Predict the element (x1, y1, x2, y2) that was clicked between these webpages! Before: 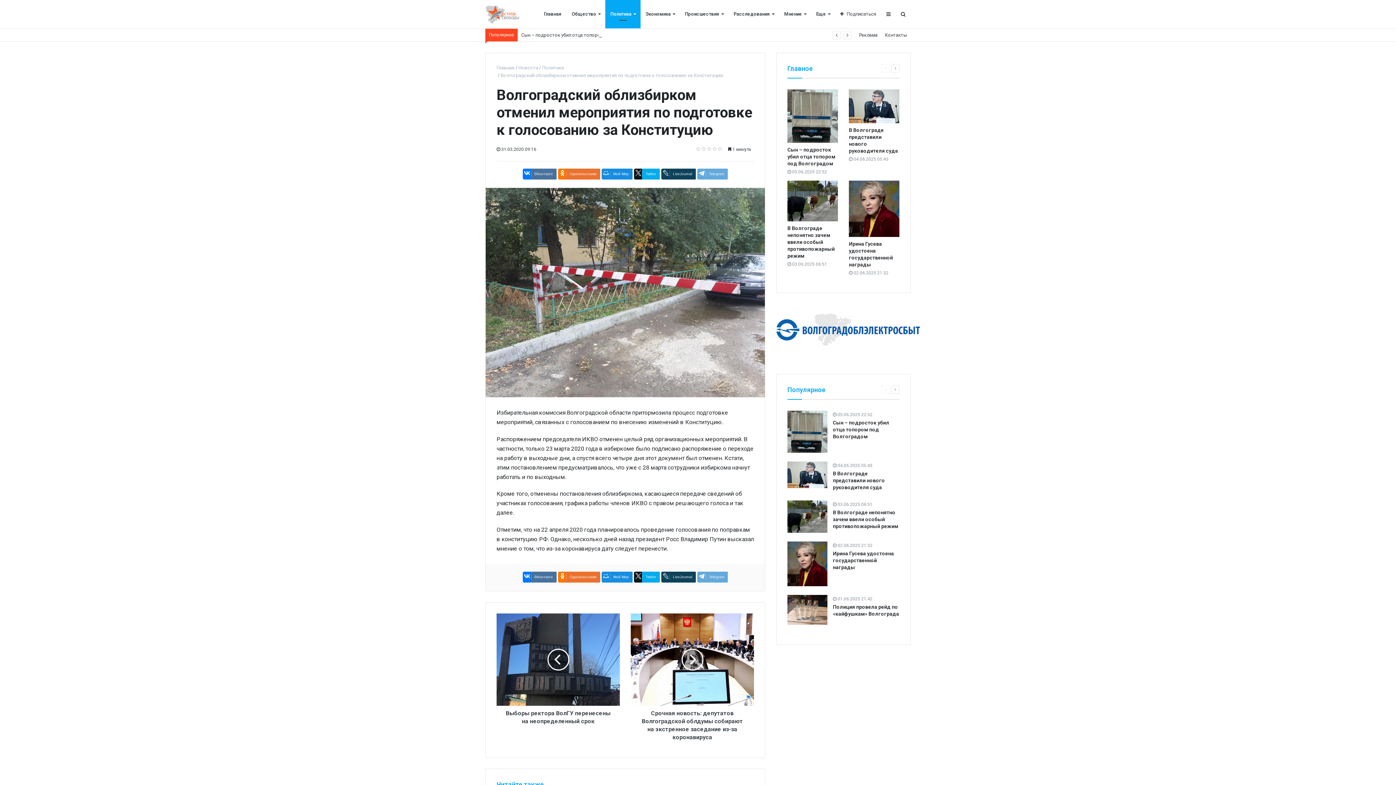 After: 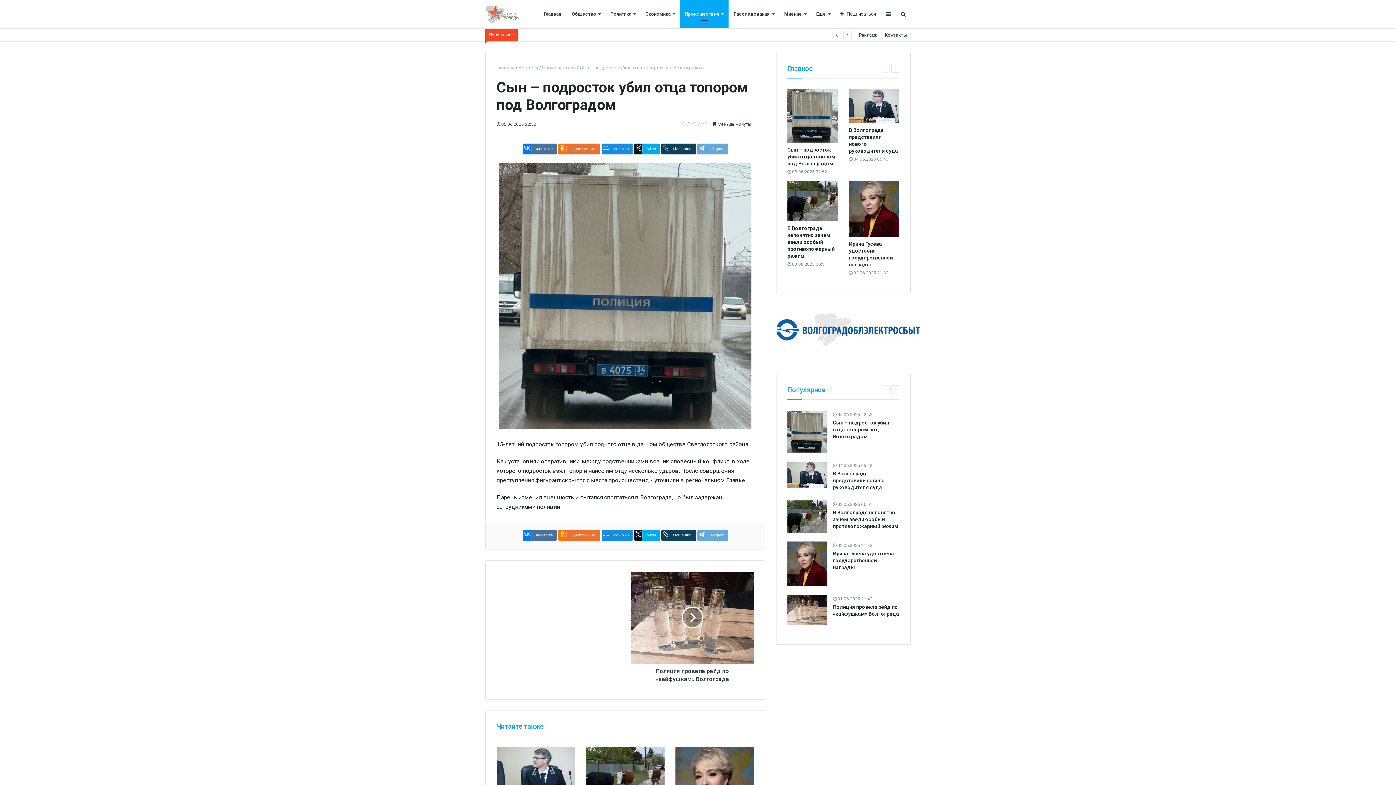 Action: bbox: (787, 146, 835, 166) label: Сын – подросток убил отца топором под Волгоградом